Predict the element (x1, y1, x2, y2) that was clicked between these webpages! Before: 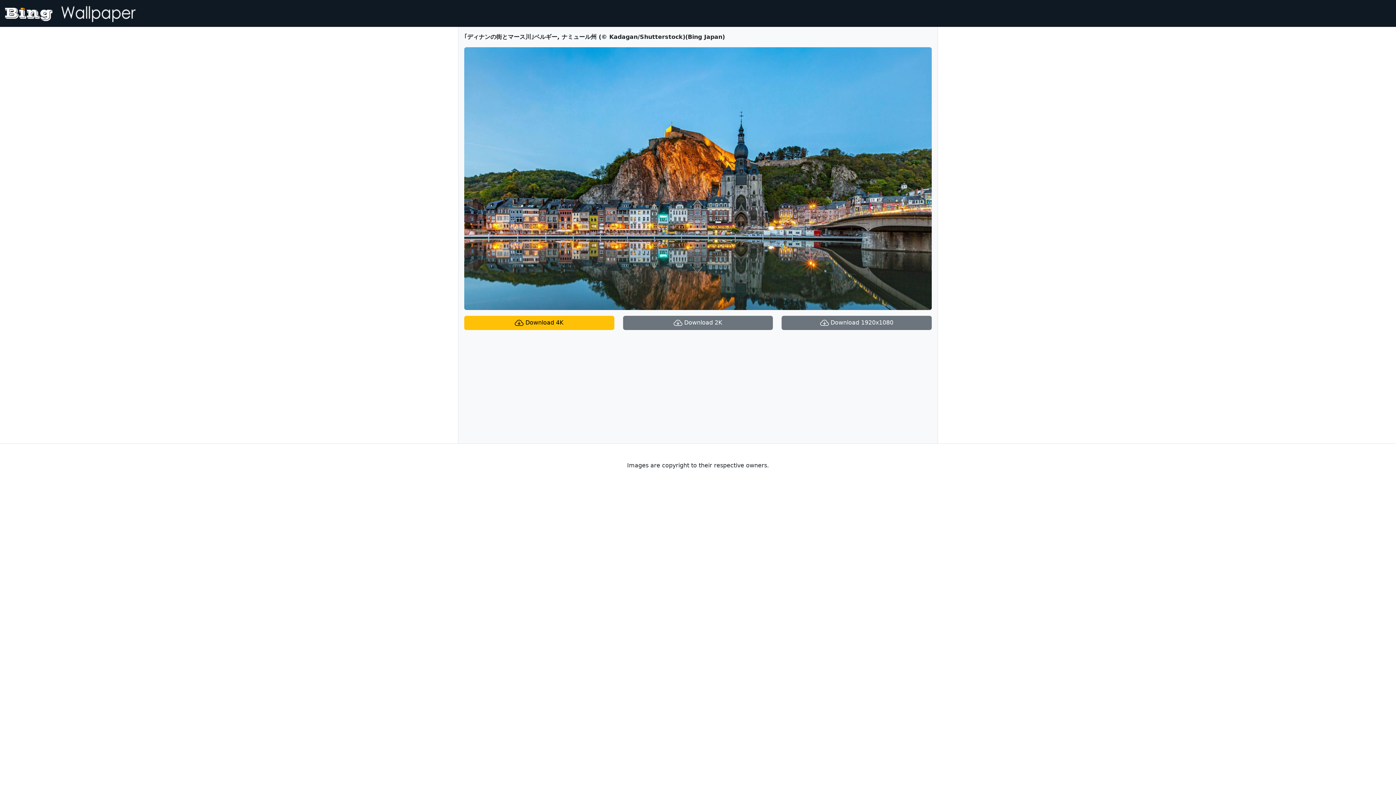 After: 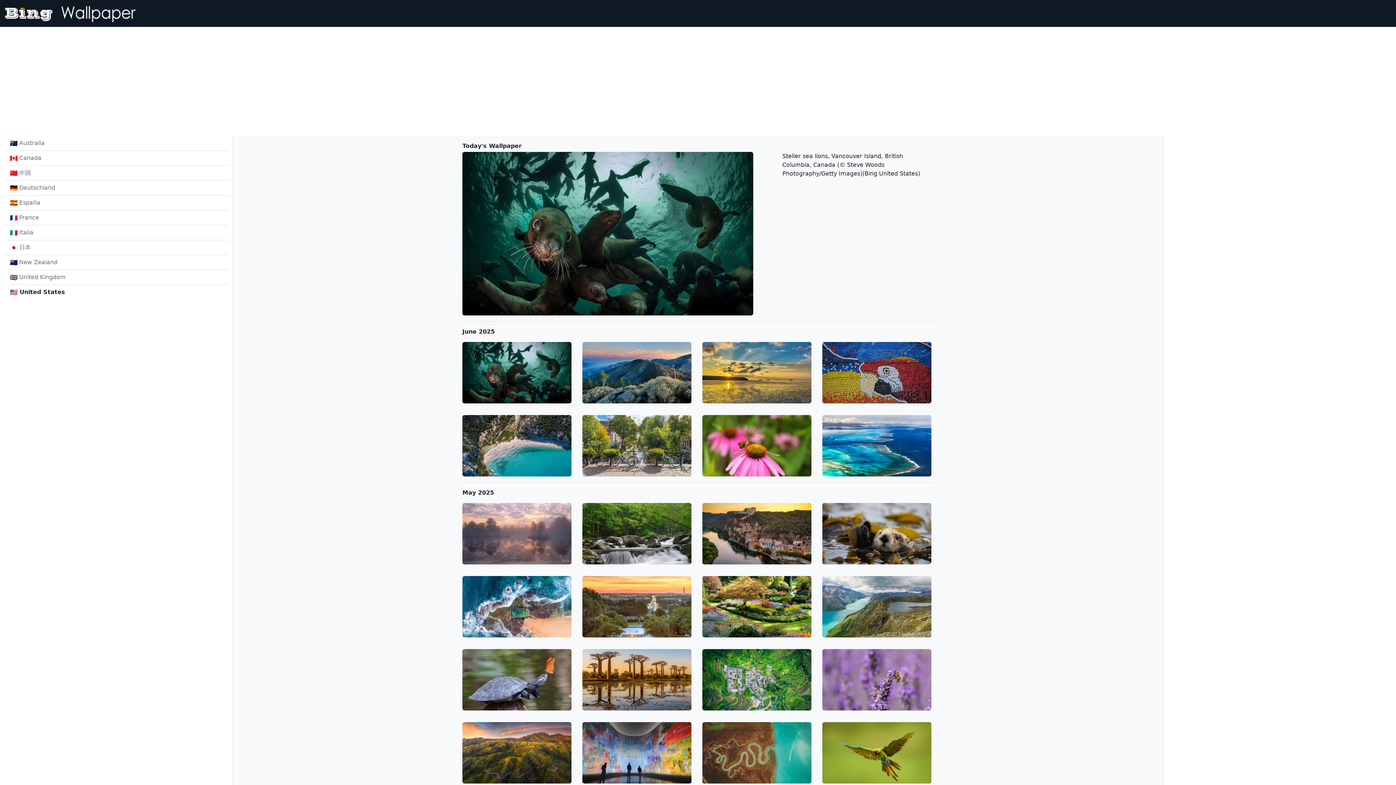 Action: bbox: (4, 2, 142, 24)